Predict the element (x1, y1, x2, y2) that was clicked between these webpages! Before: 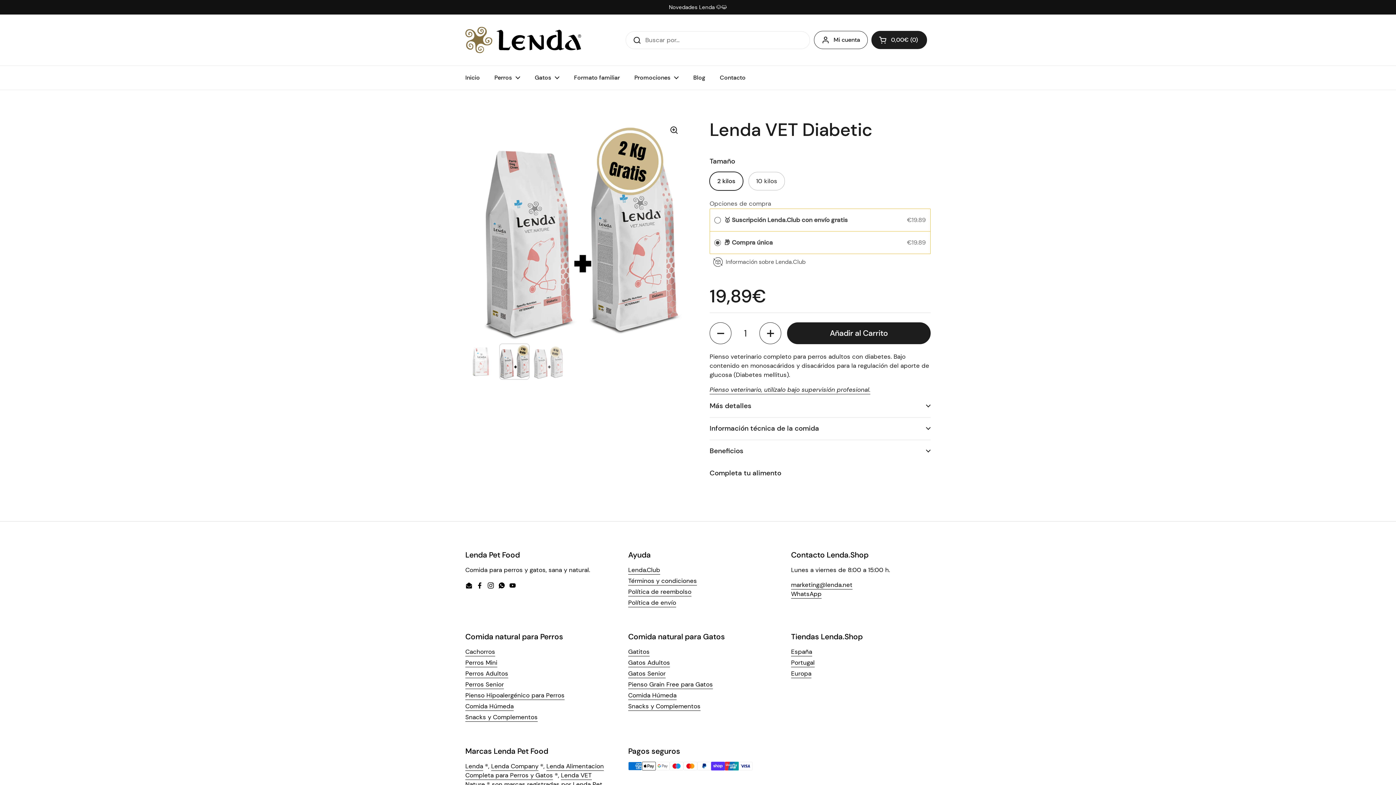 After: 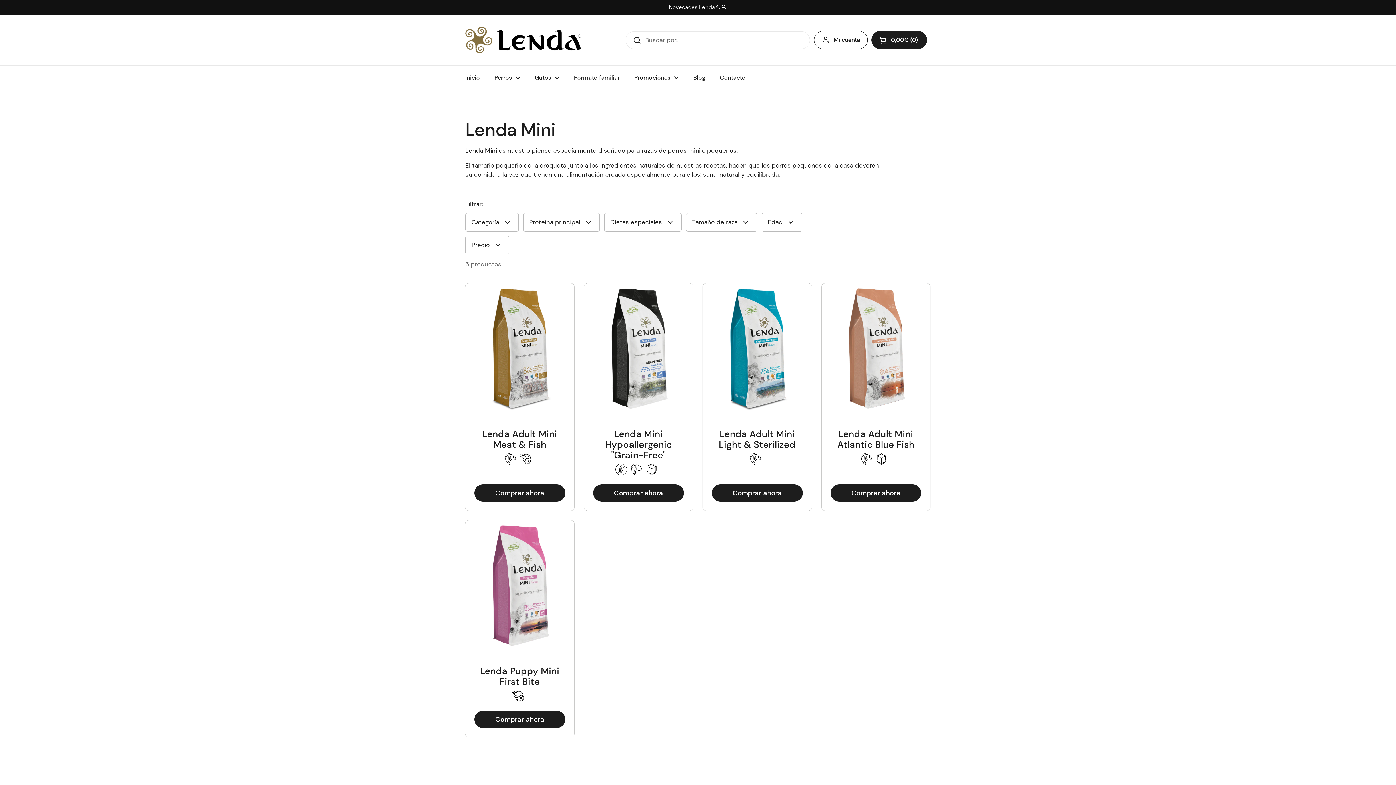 Action: bbox: (465, 658, 497, 667) label: Perros Mini